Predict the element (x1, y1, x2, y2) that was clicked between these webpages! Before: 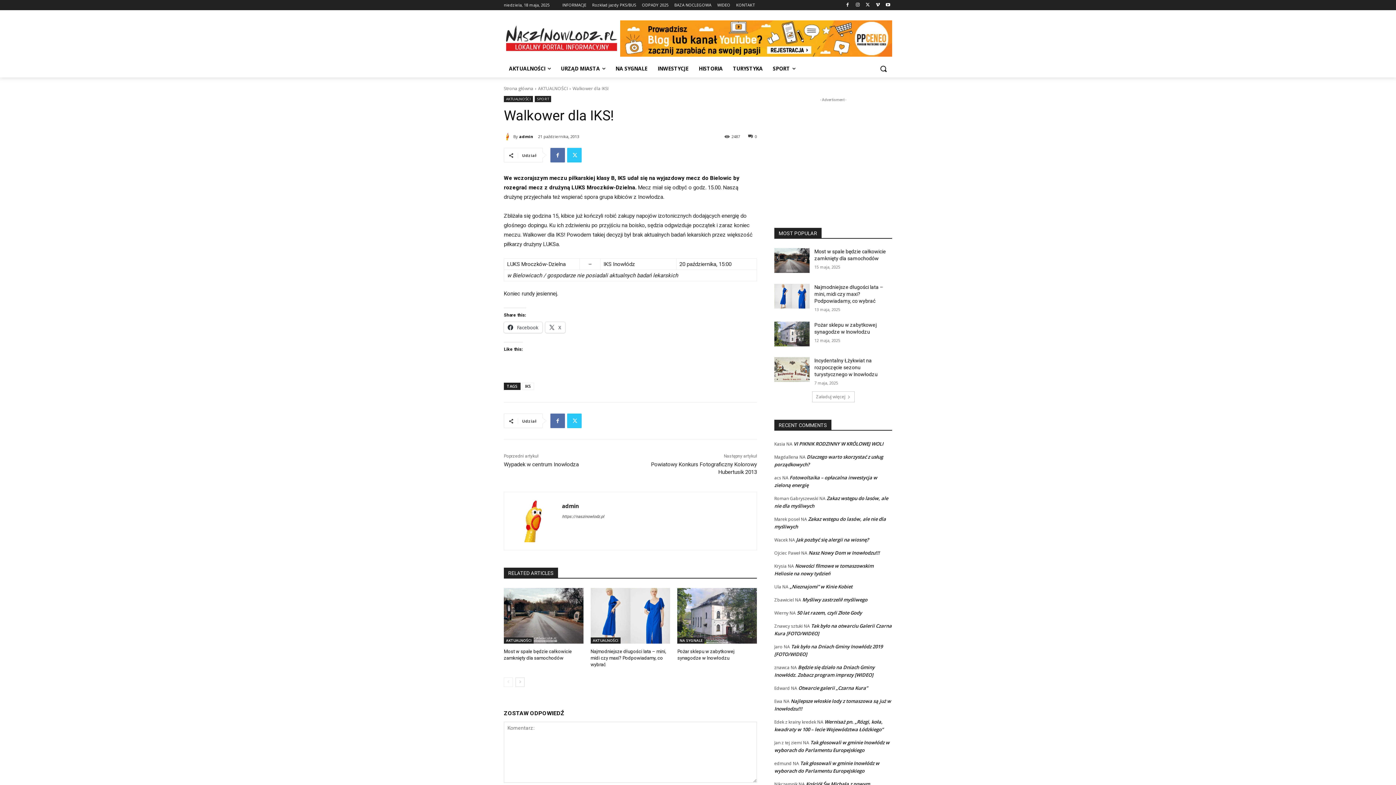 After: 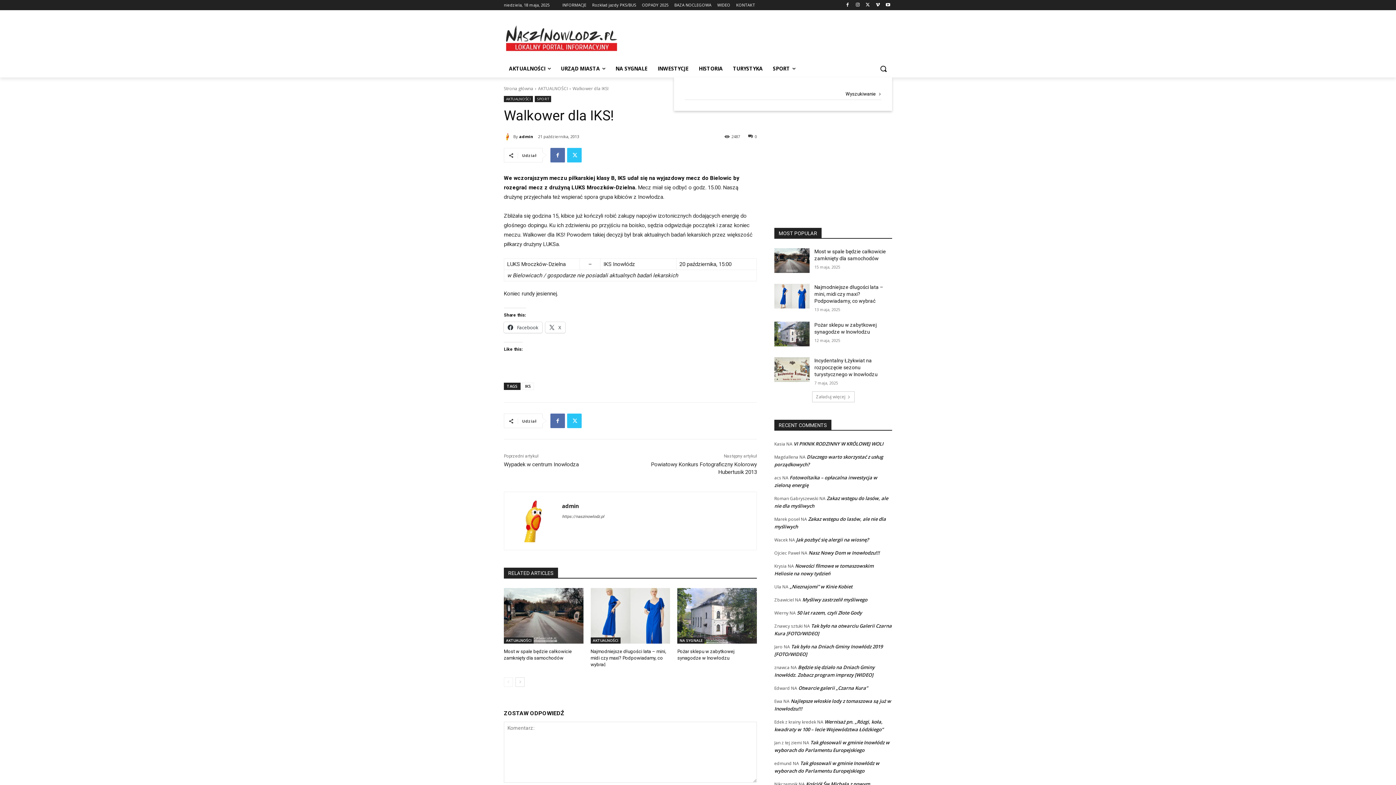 Action: label: Search bbox: (874, 60, 892, 77)